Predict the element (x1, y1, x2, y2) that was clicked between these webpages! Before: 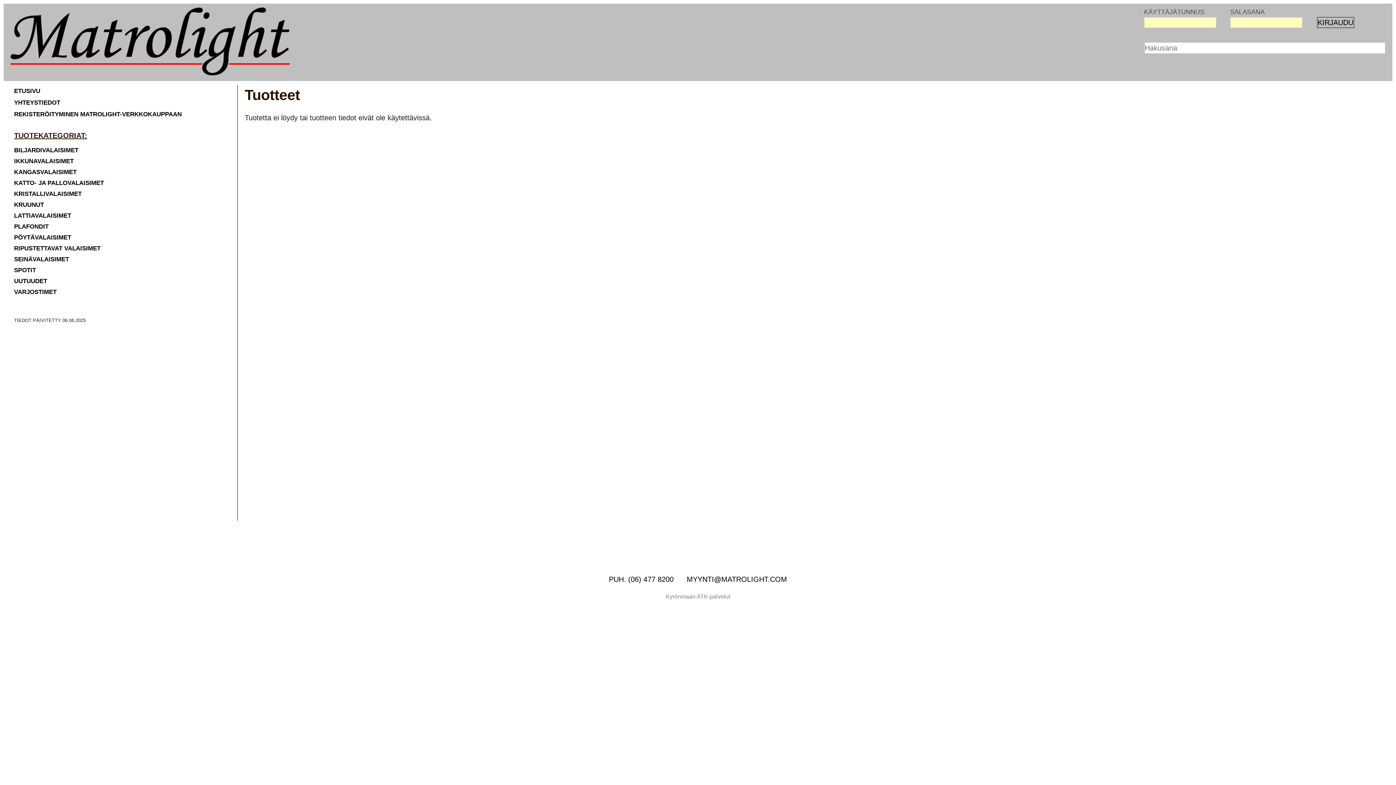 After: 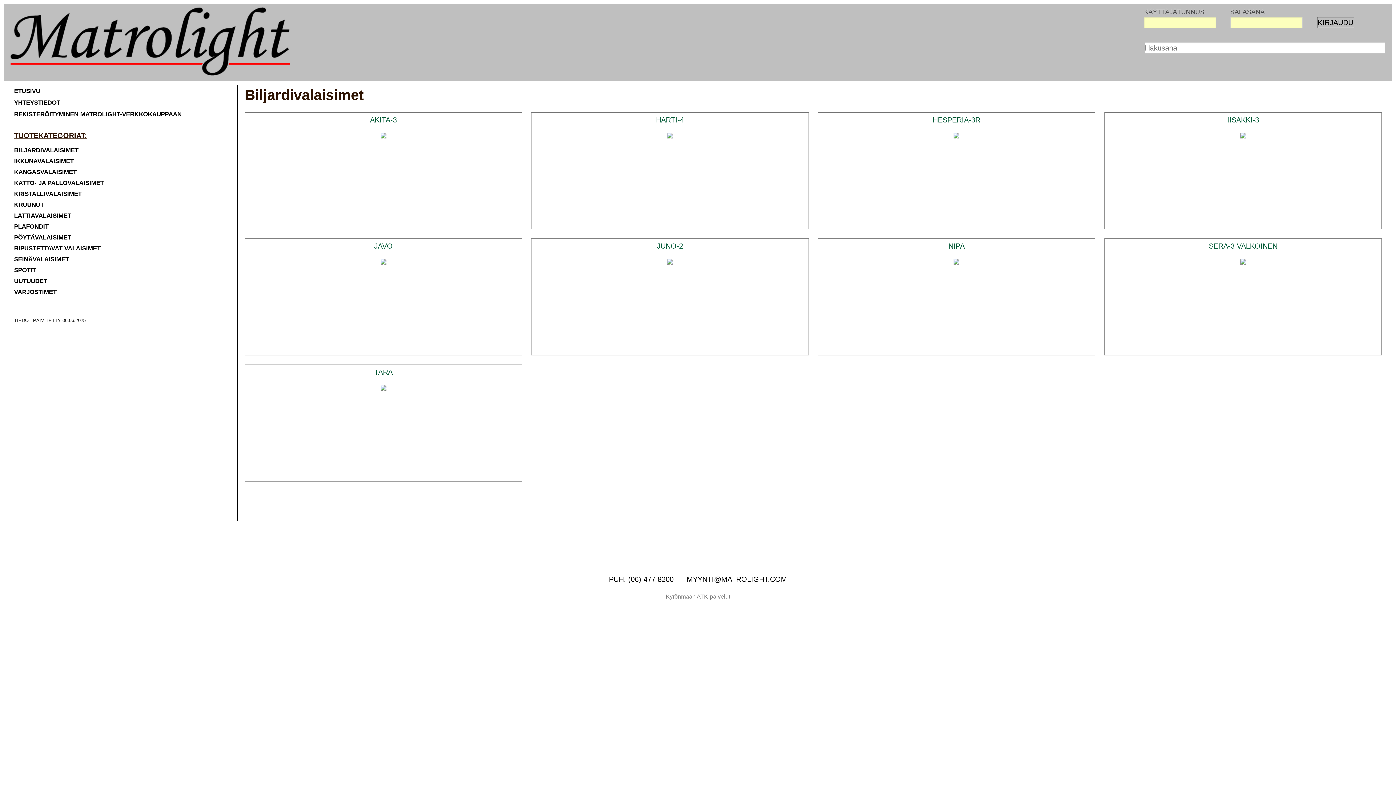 Action: bbox: (14, 146, 78, 154) label: BILJARDIVALAISIMET